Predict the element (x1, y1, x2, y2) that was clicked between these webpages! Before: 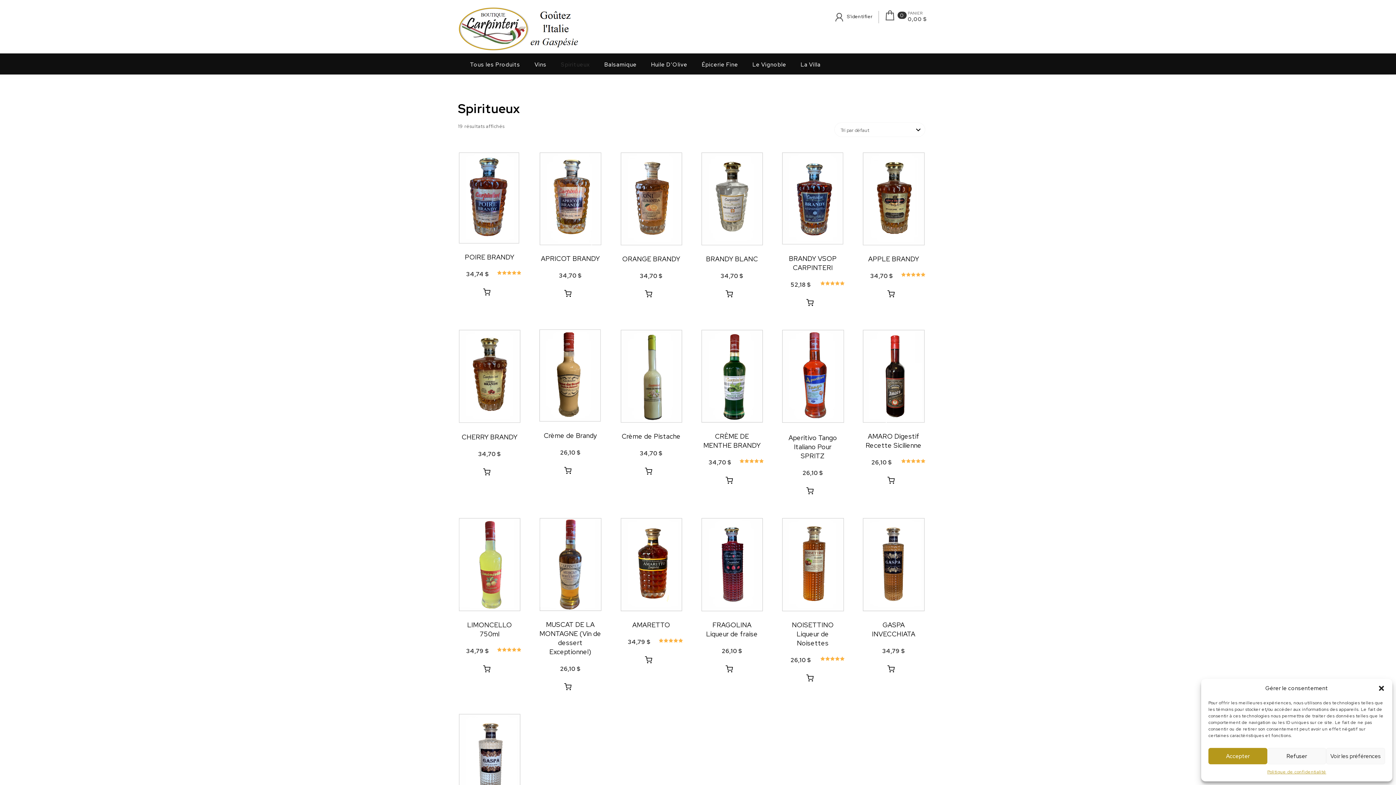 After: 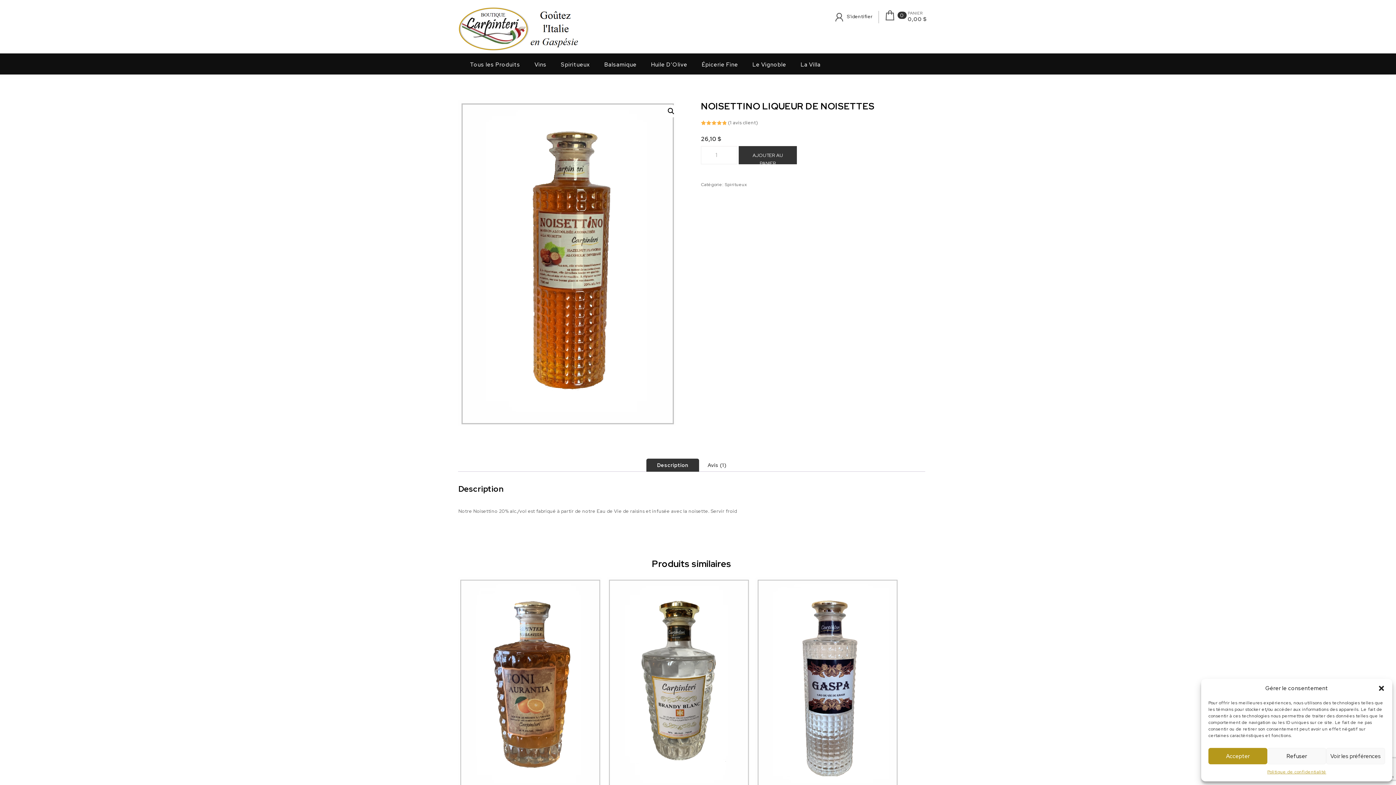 Action: bbox: (781, 517, 844, 667) label: NOISETTINO Liqueur de Noisettes
Note
5.00
sur 5
26,10 $